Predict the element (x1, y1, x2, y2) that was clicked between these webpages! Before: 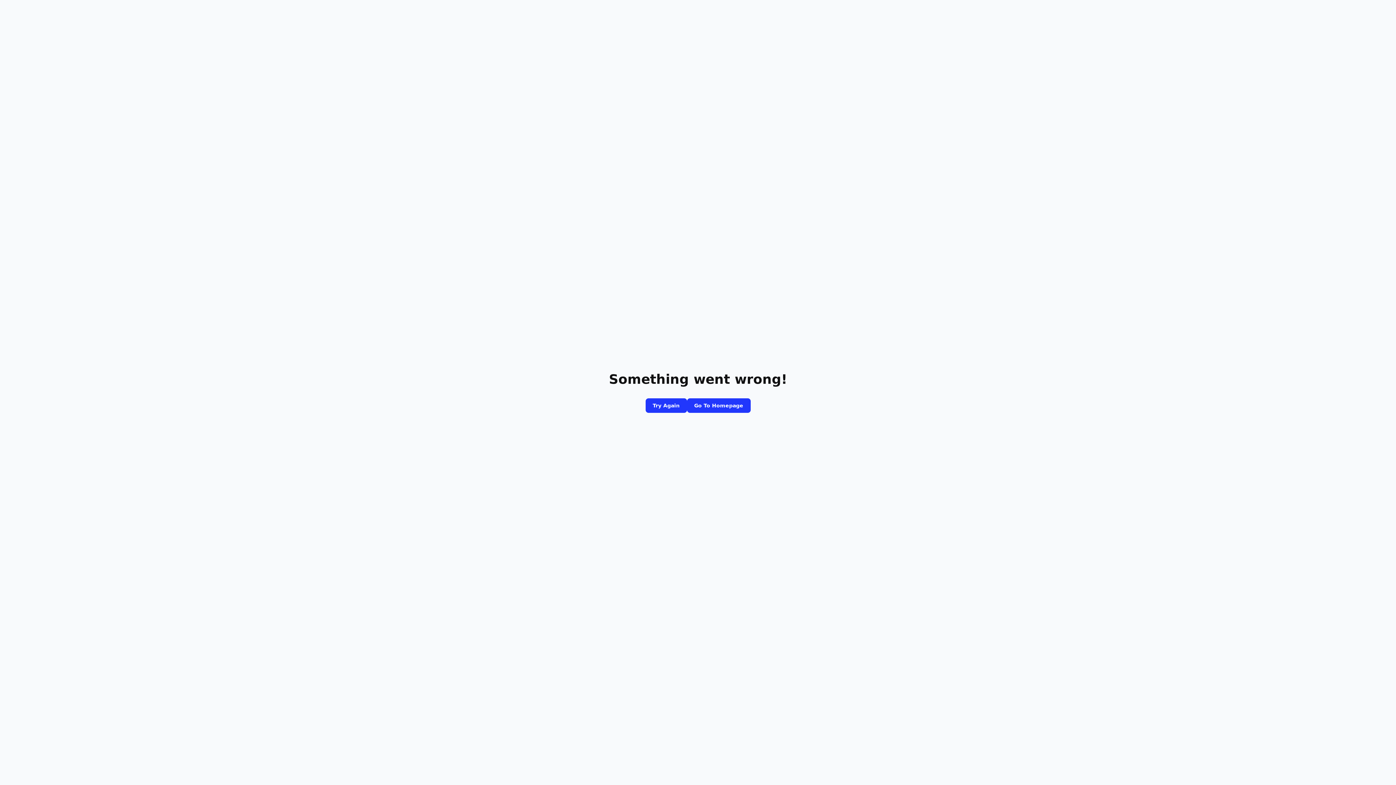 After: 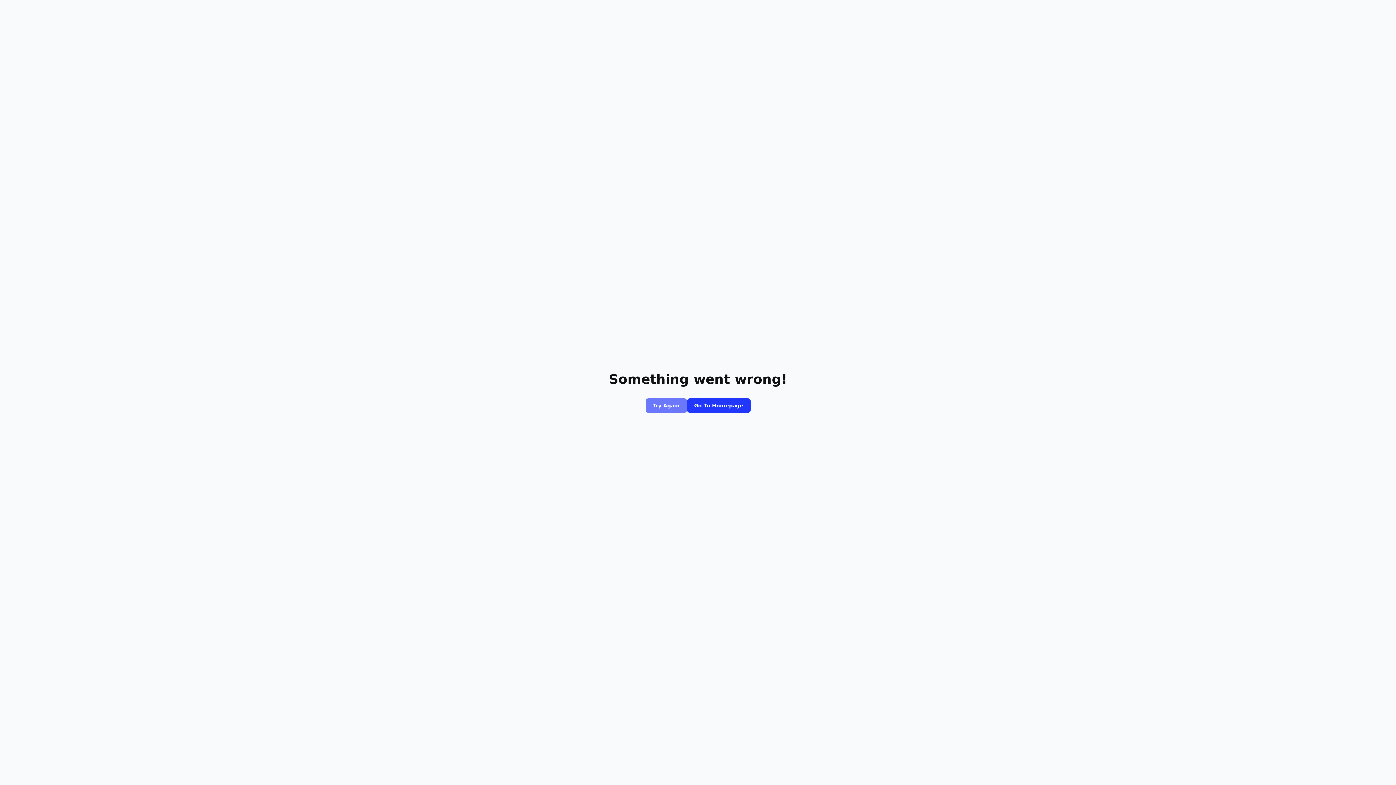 Action: bbox: (645, 398, 687, 413) label: Try Again